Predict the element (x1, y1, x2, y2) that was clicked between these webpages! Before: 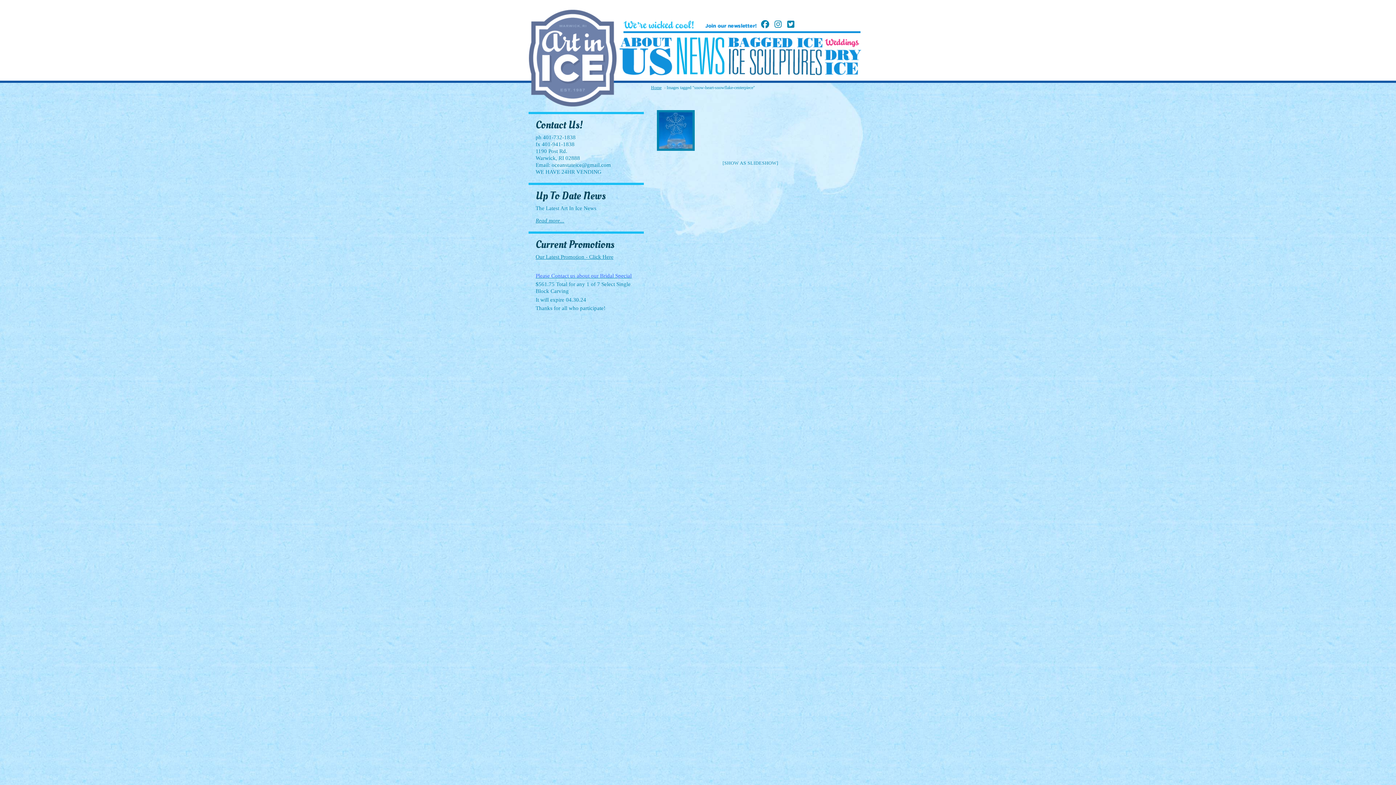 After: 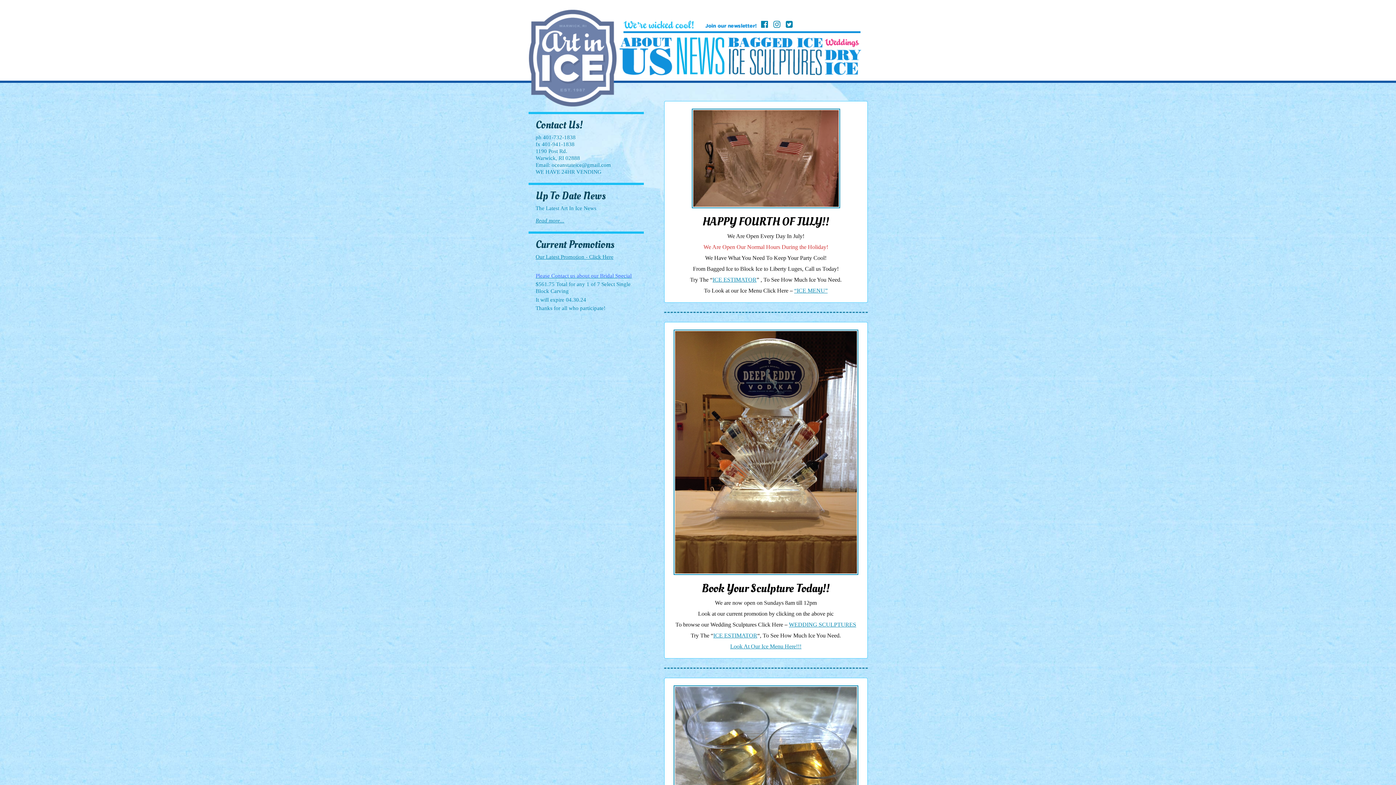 Action: bbox: (535, 217, 564, 223) label: Read more...